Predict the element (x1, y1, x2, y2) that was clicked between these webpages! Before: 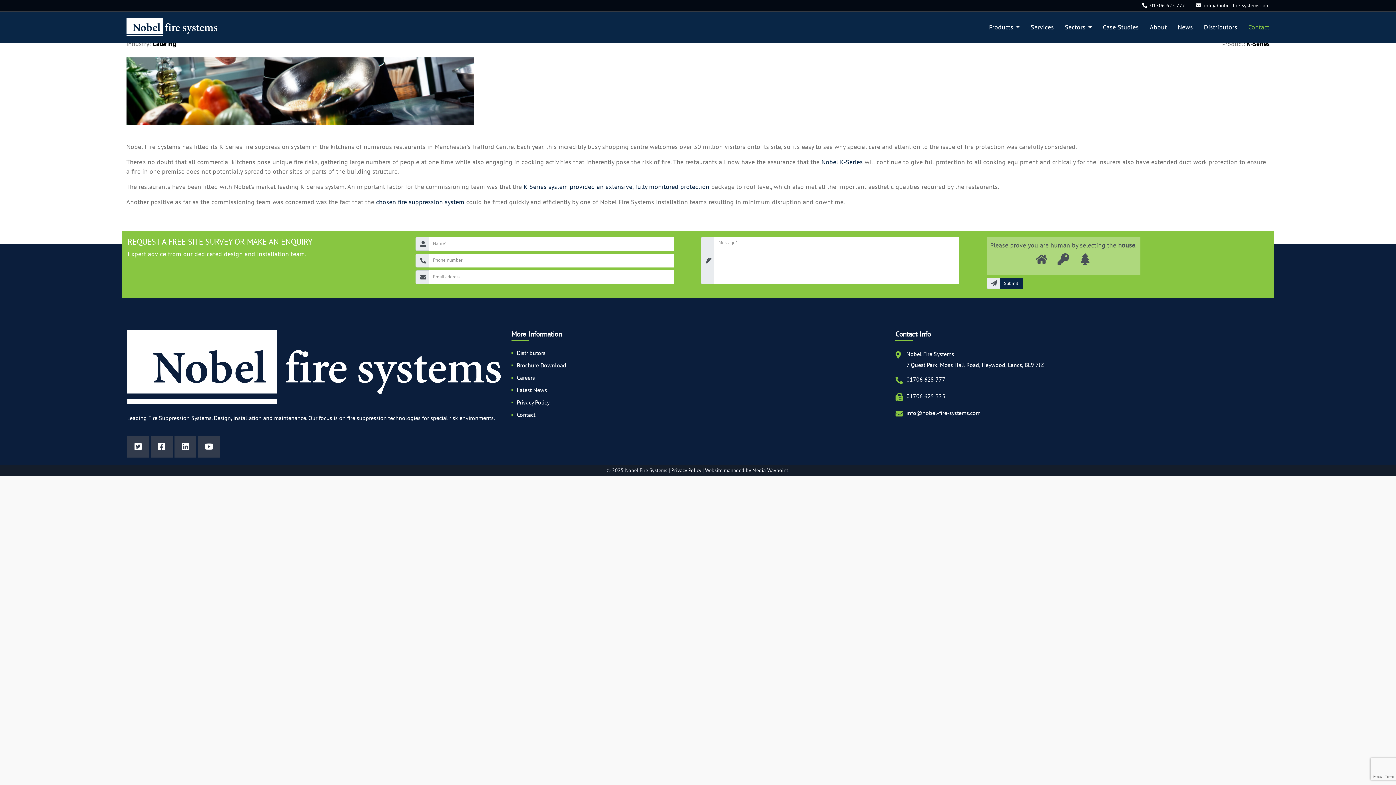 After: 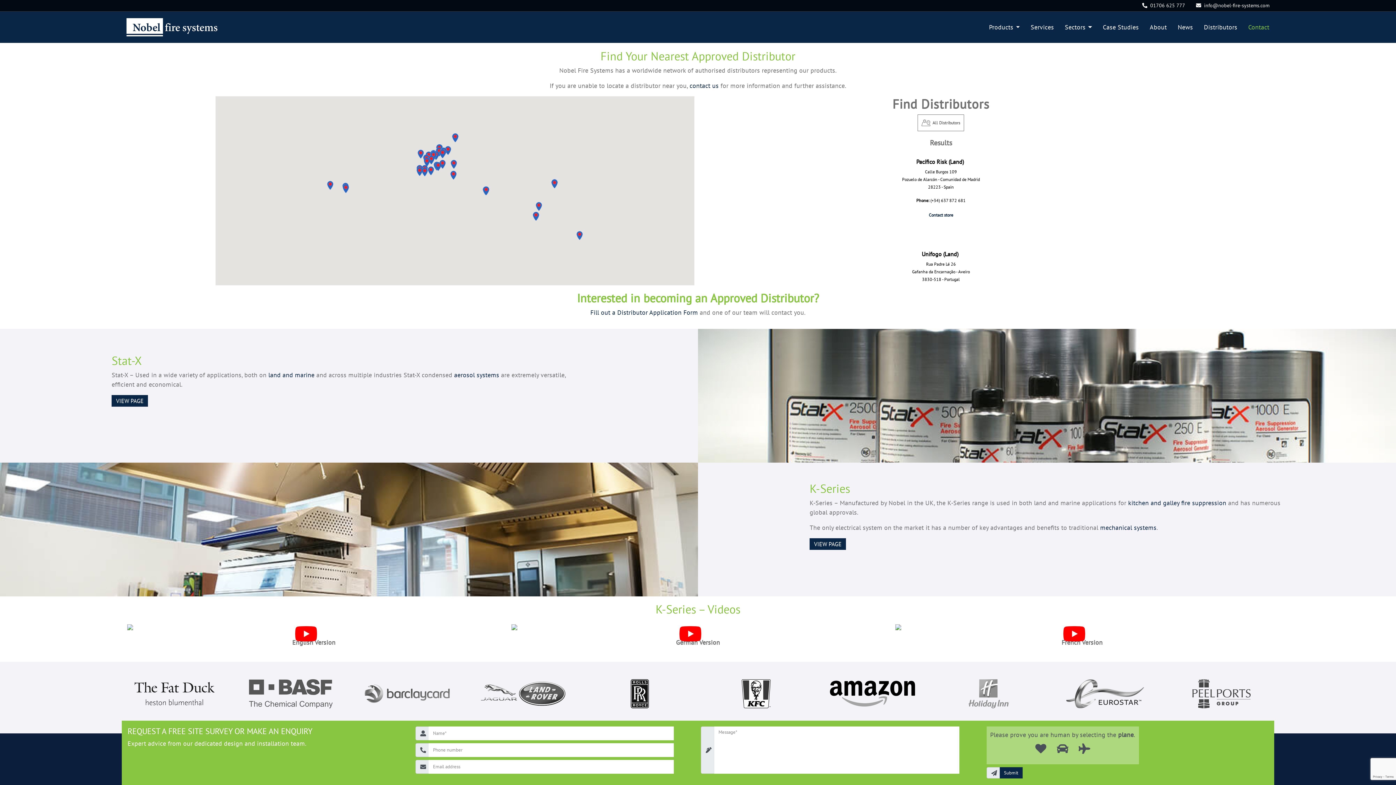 Action: label: Distributors bbox: (511, 346, 884, 359)